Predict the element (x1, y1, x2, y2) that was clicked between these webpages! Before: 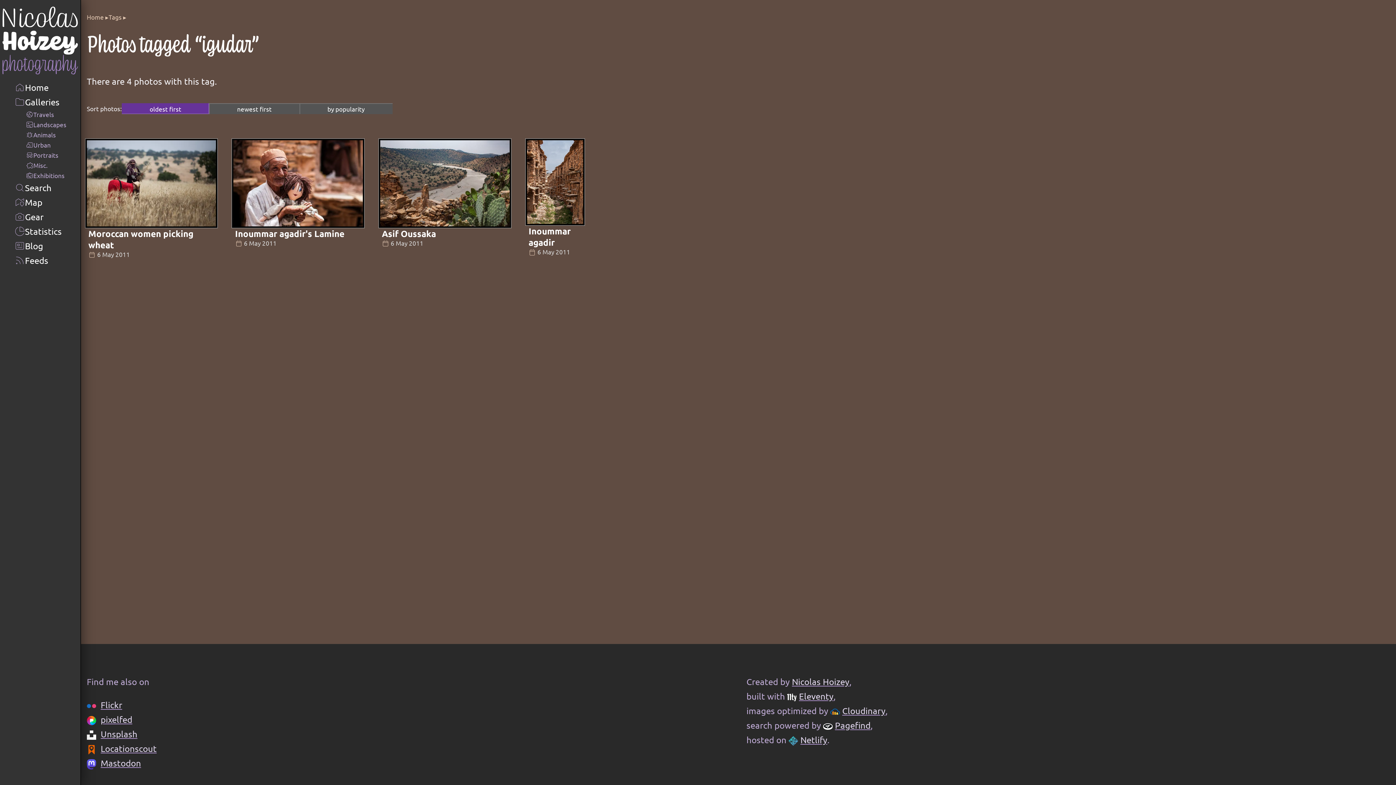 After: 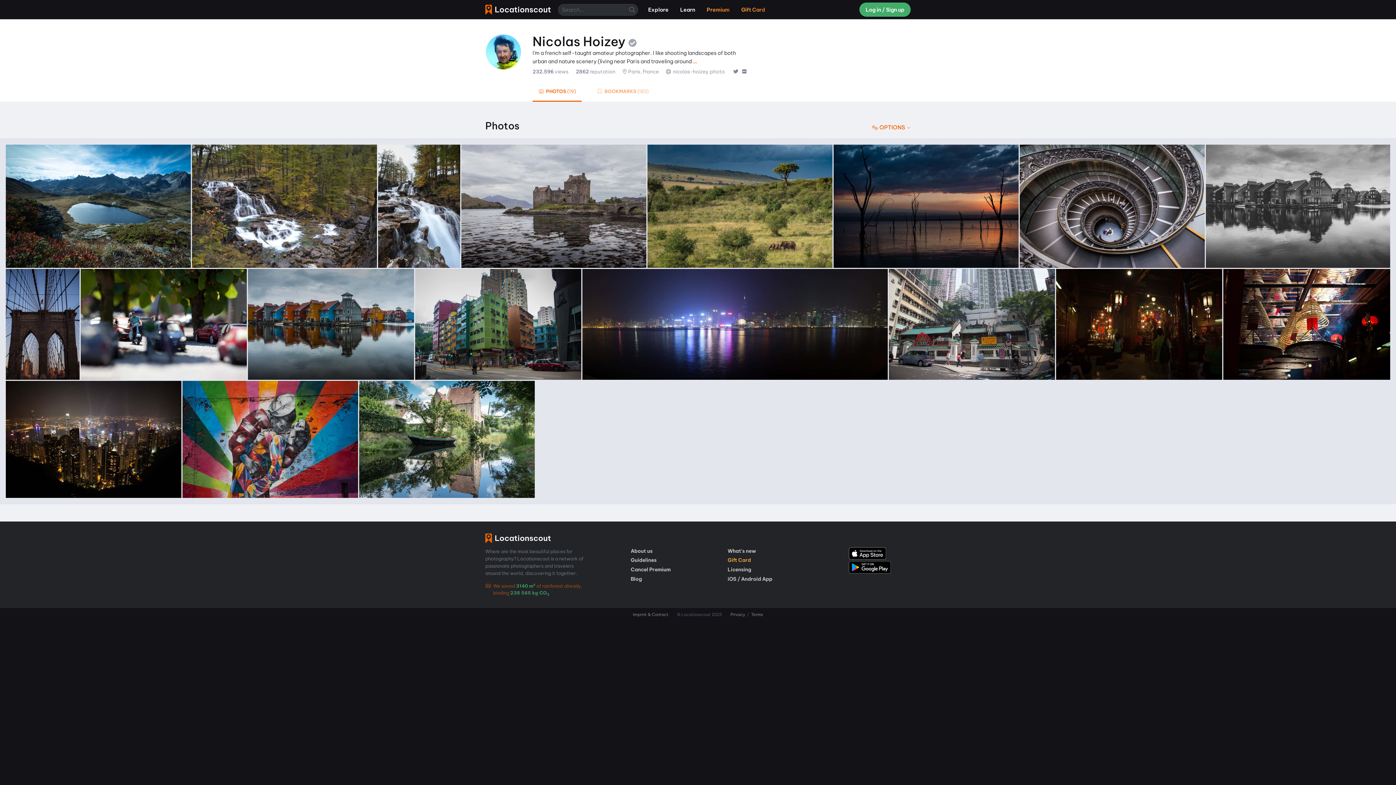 Action: label: Locationscout bbox: (100, 743, 156, 754)